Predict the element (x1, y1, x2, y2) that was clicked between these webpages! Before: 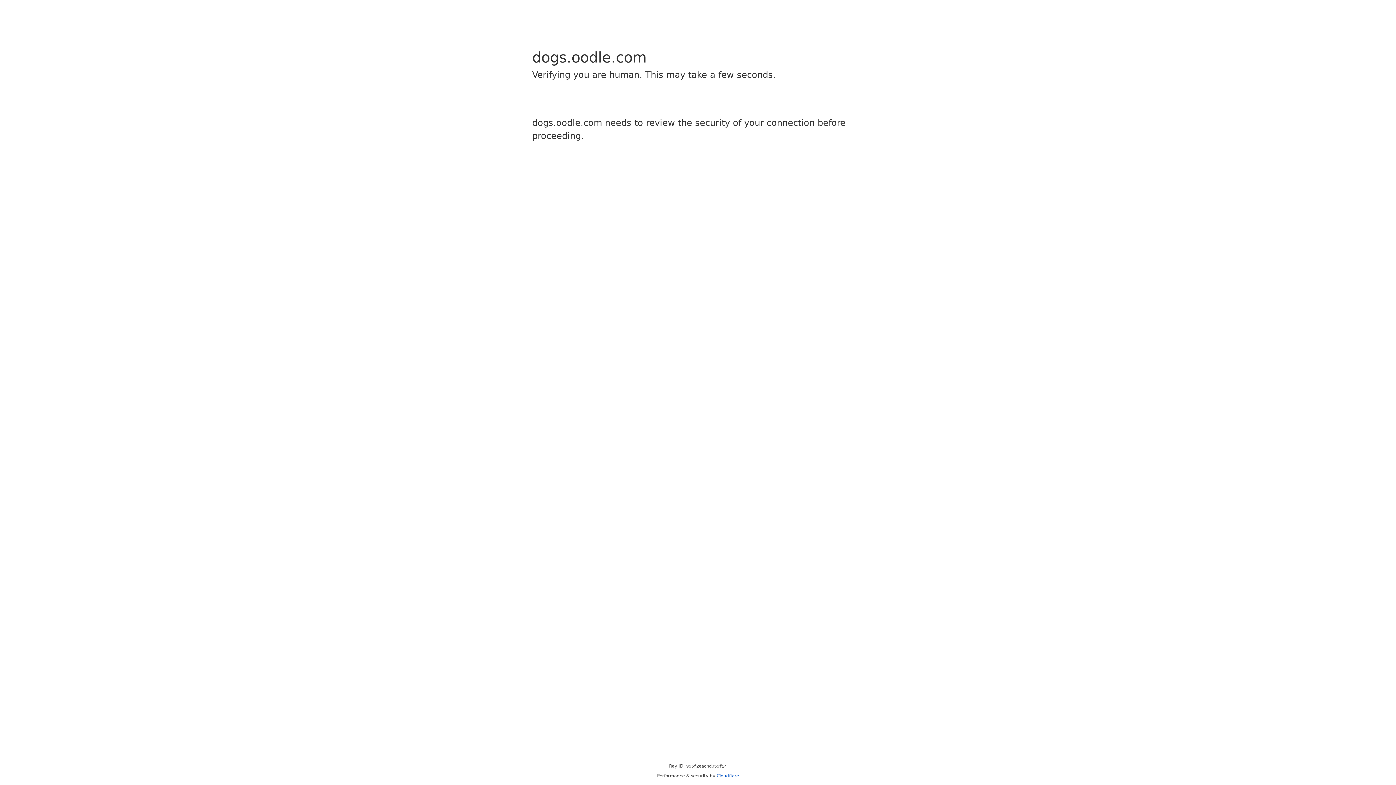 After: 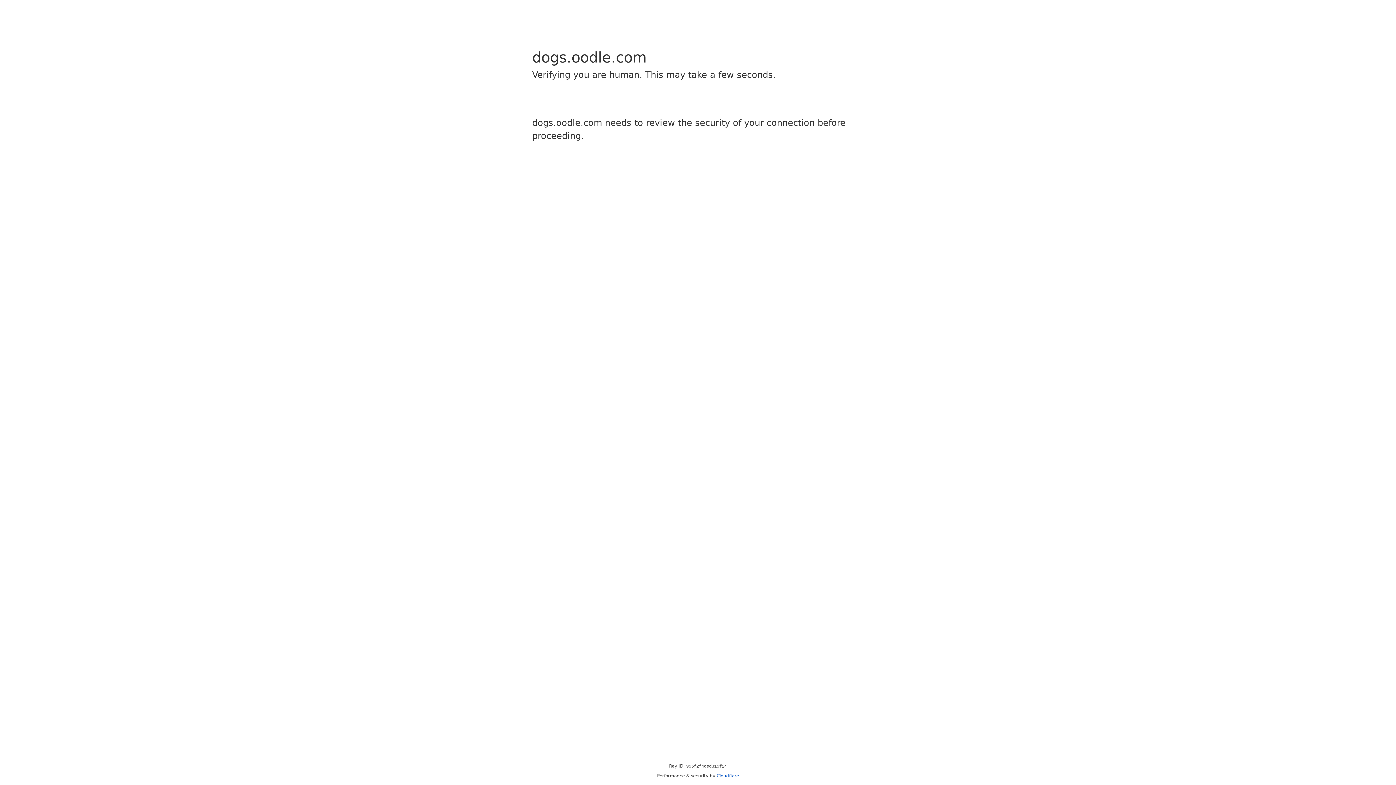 Action: bbox: (716, 773, 739, 778) label: Cloudflare